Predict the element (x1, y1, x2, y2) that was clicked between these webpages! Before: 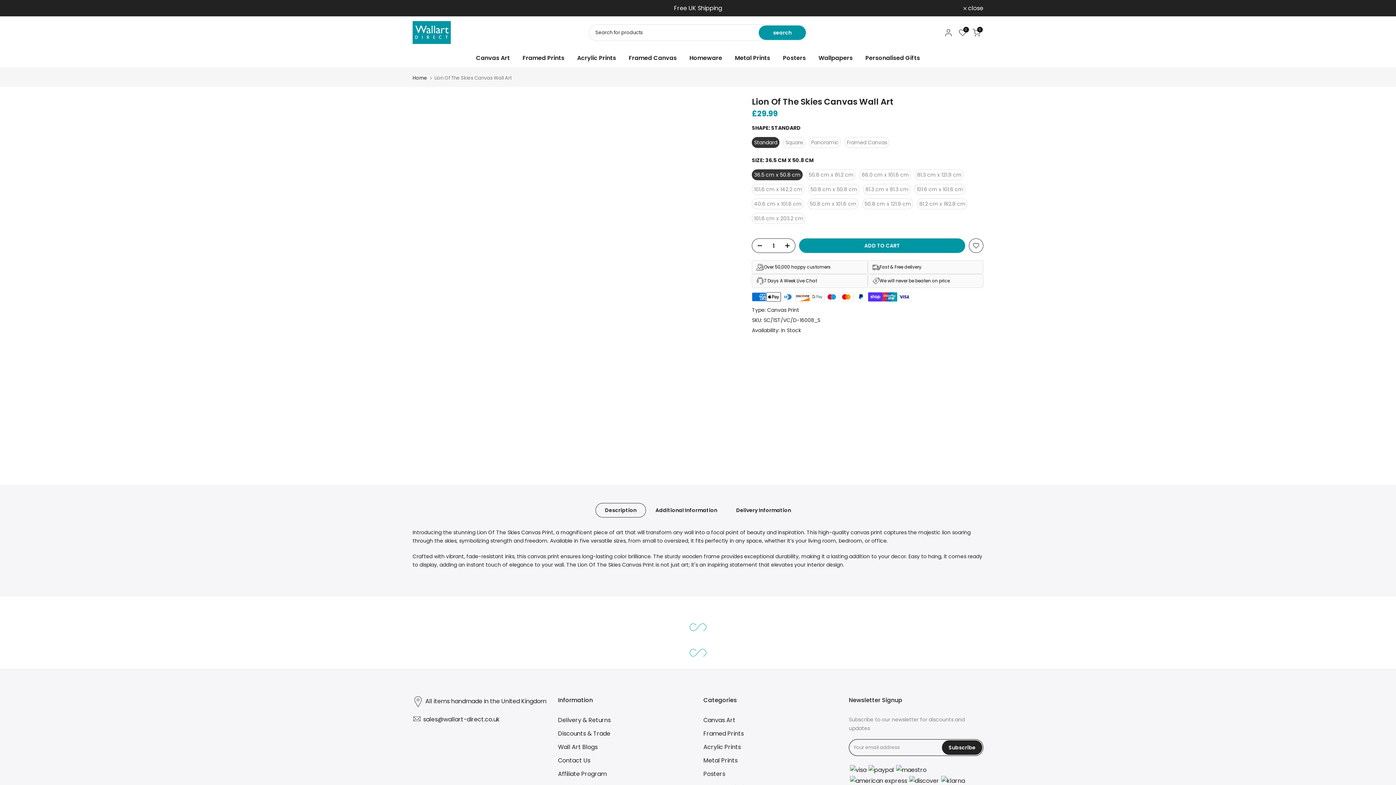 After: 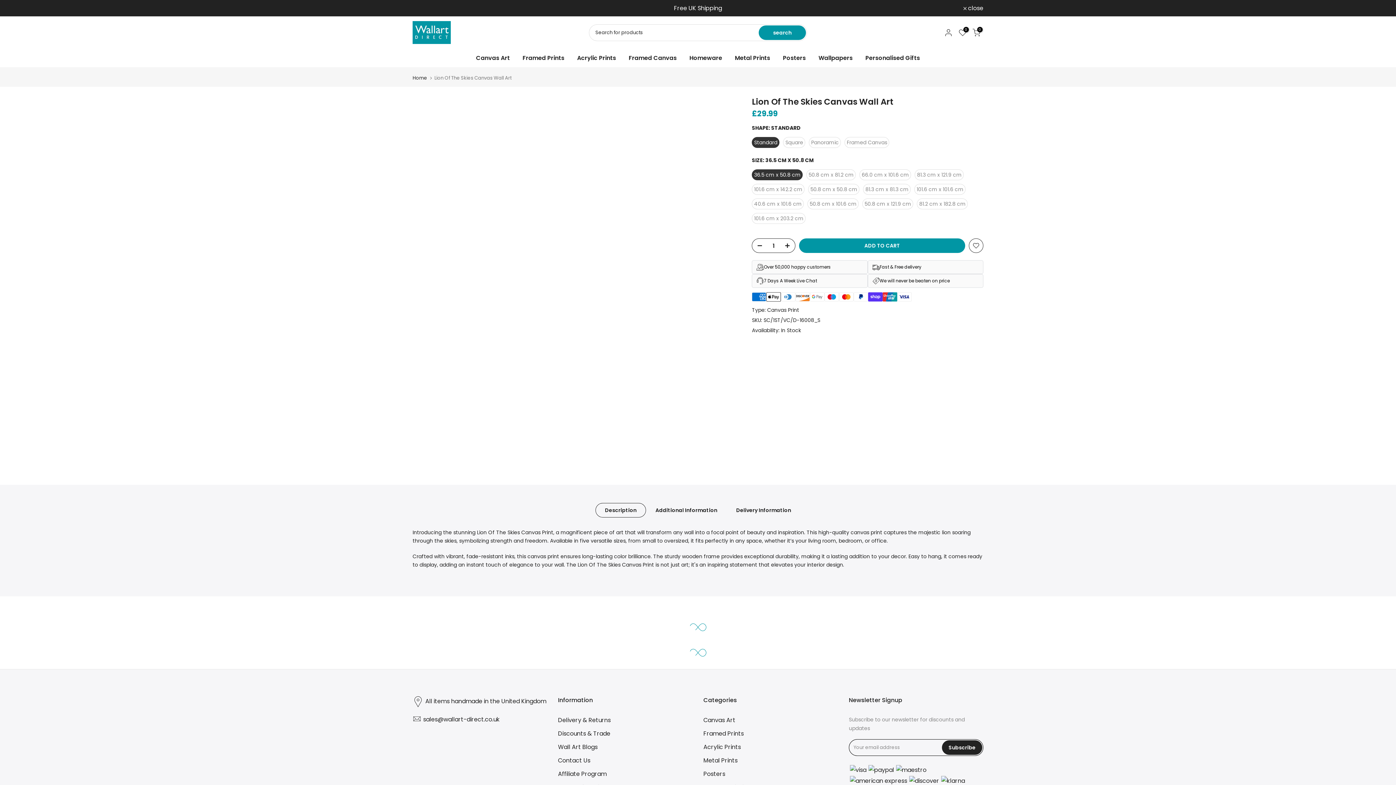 Action: bbox: (969, 238, 983, 253)